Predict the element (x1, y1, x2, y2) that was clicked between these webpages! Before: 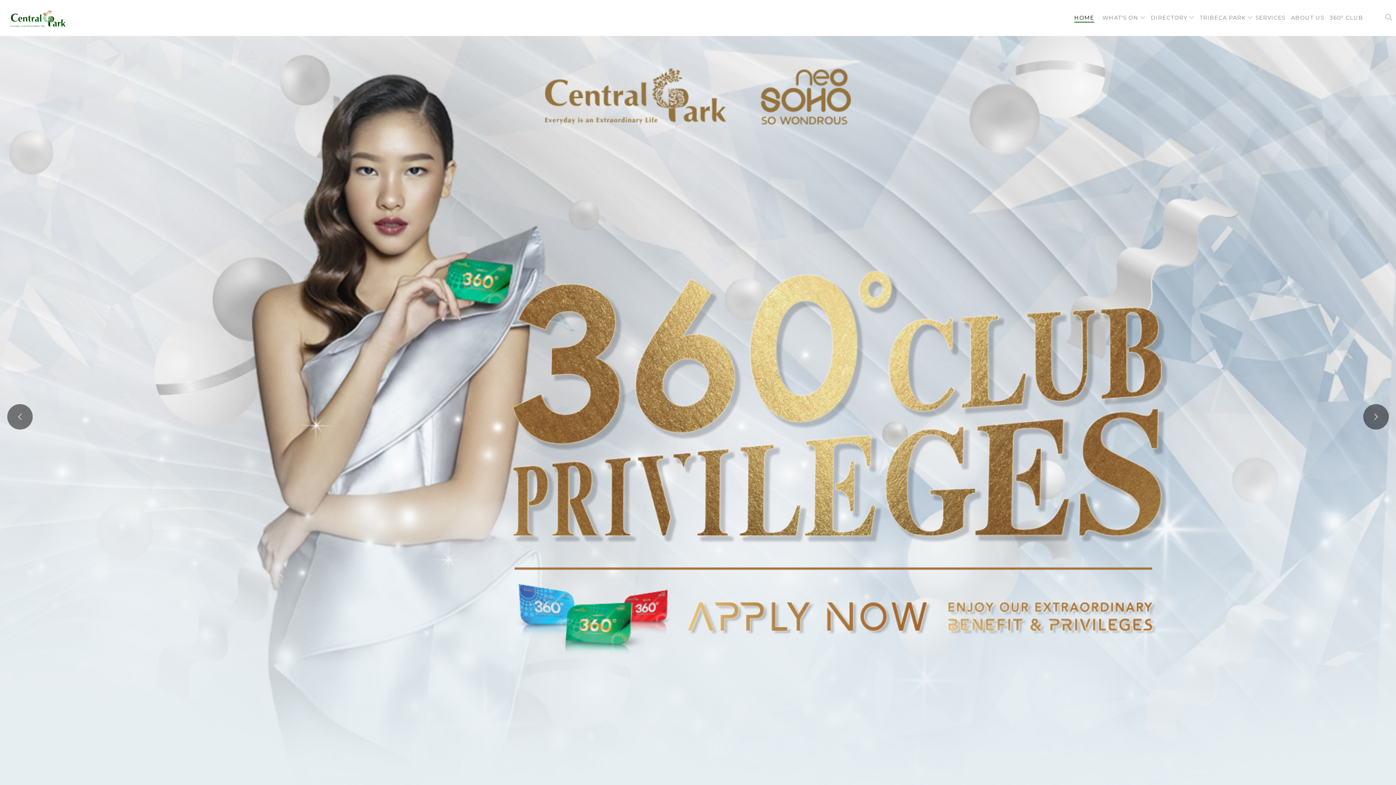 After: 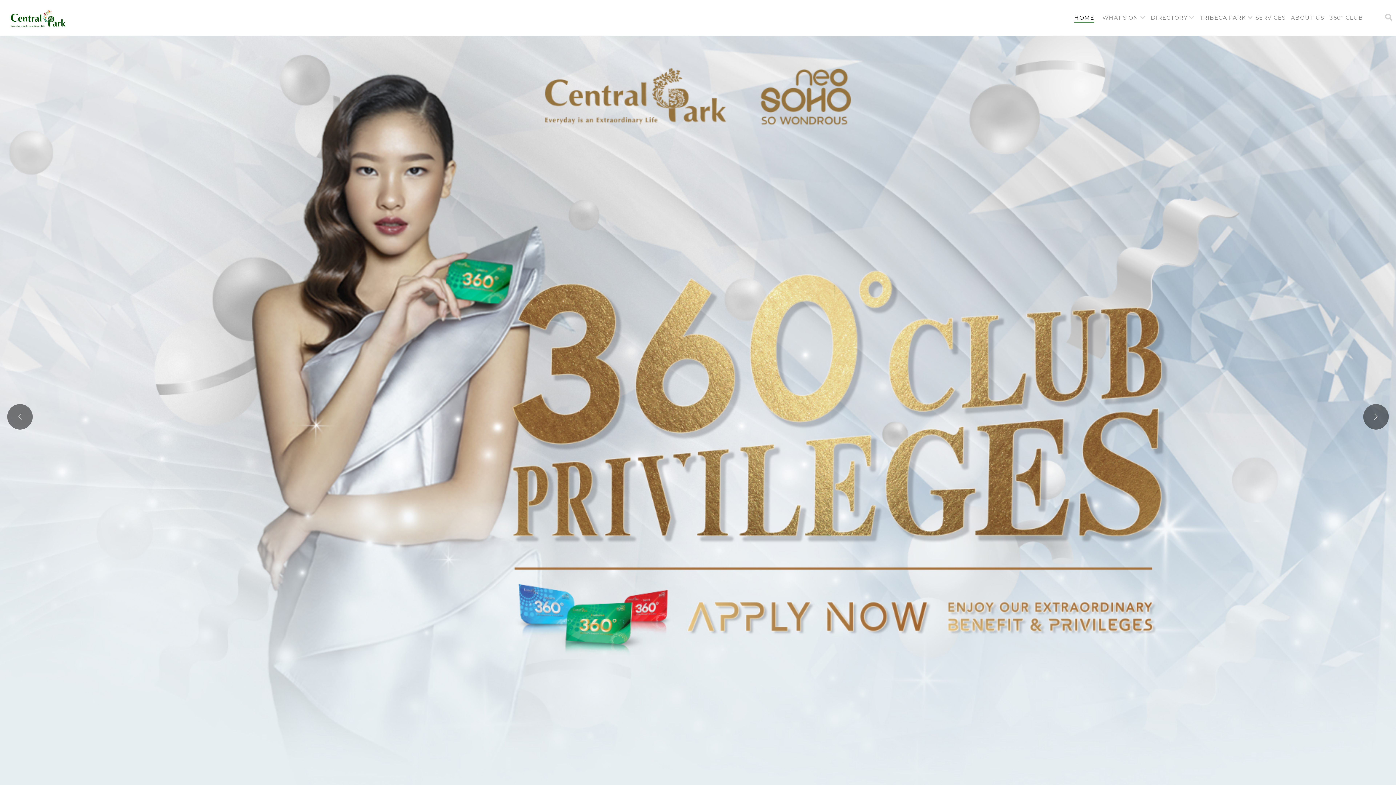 Action: bbox: (1074, 5, 1094, 30) label: HOME